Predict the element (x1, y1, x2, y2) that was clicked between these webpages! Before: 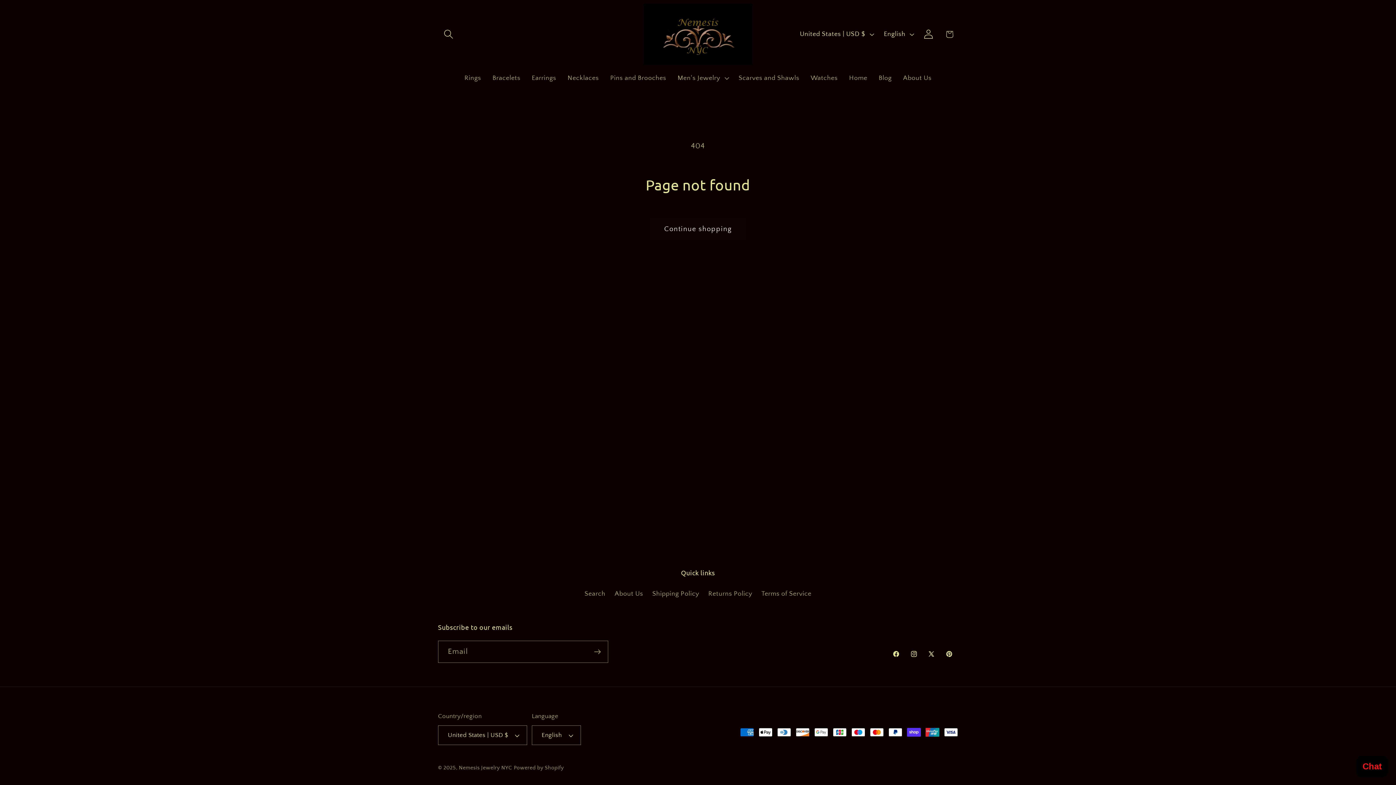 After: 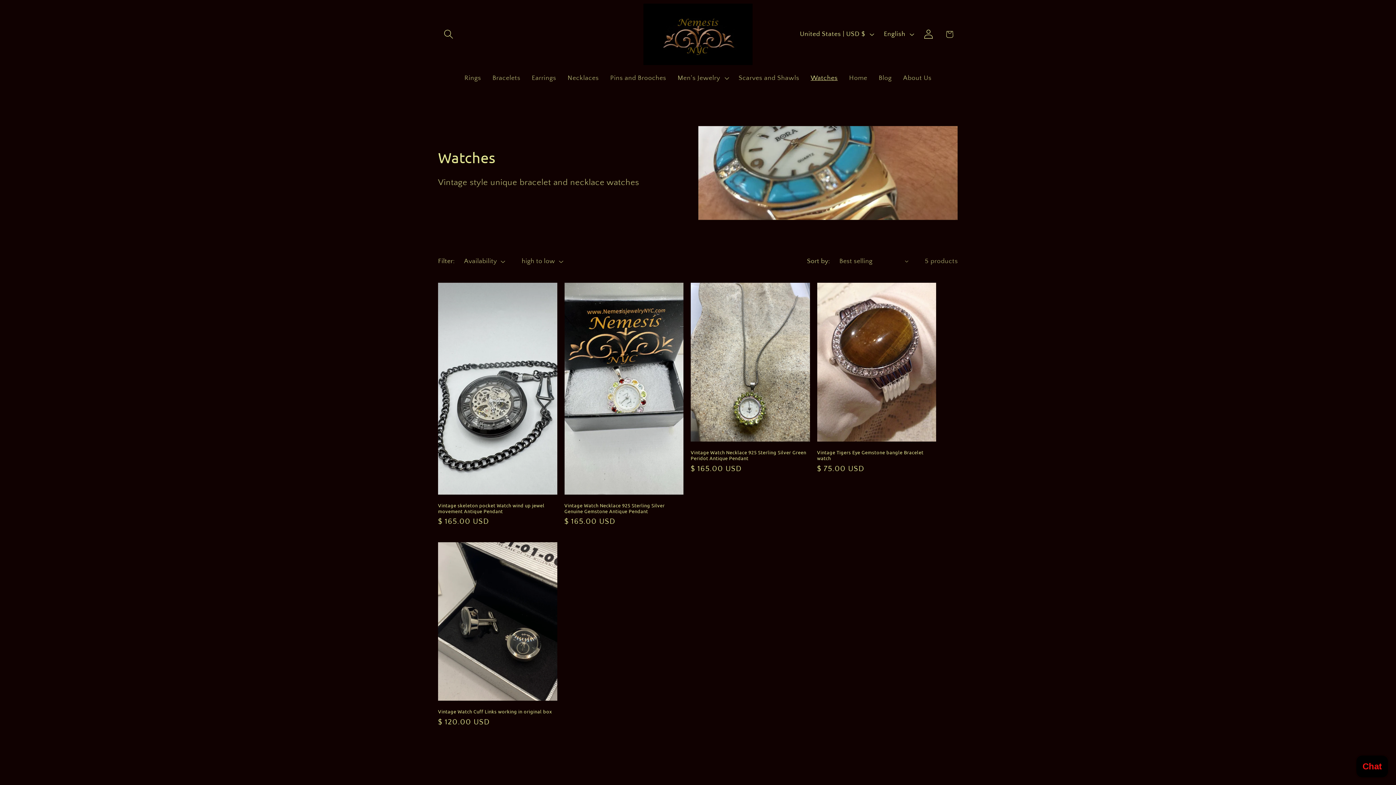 Action: bbox: (805, 68, 843, 87) label: Watches